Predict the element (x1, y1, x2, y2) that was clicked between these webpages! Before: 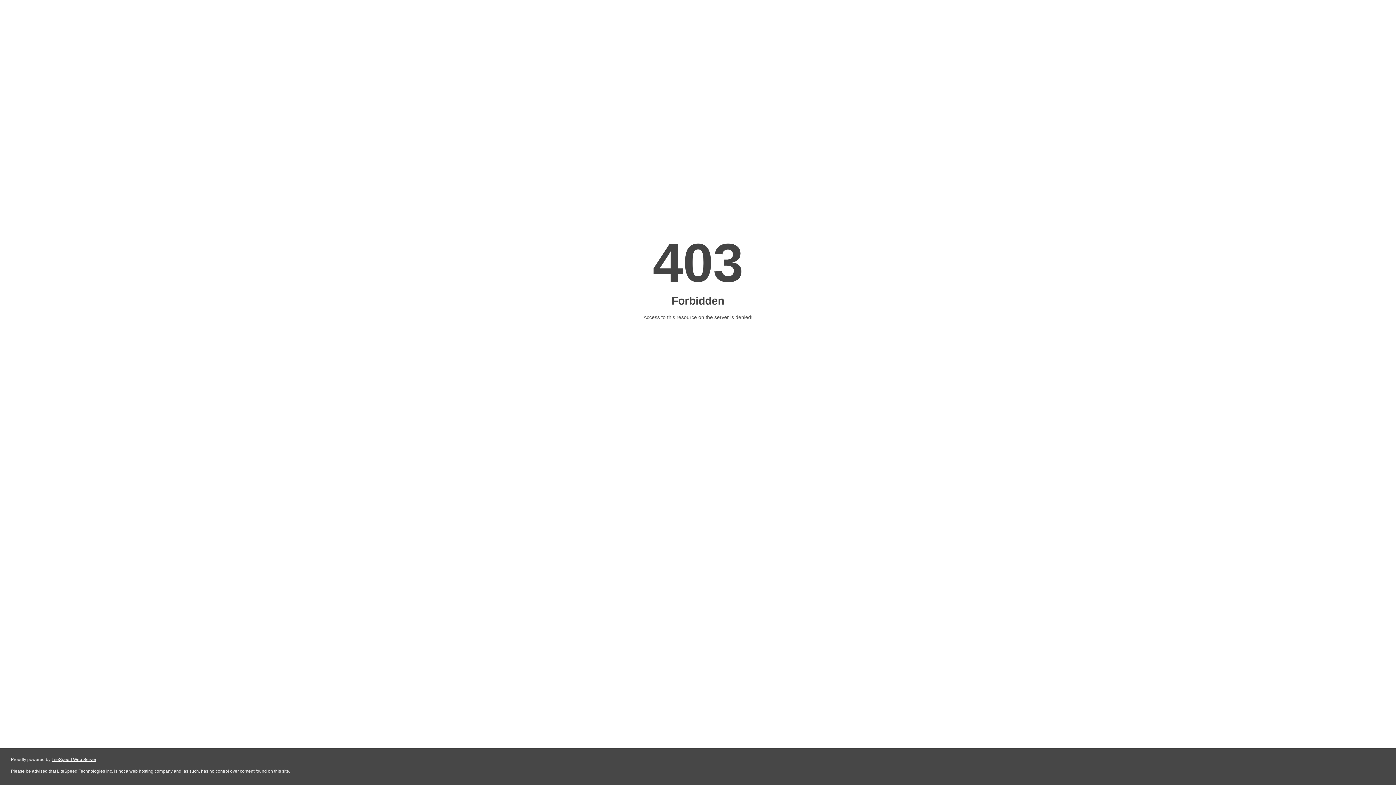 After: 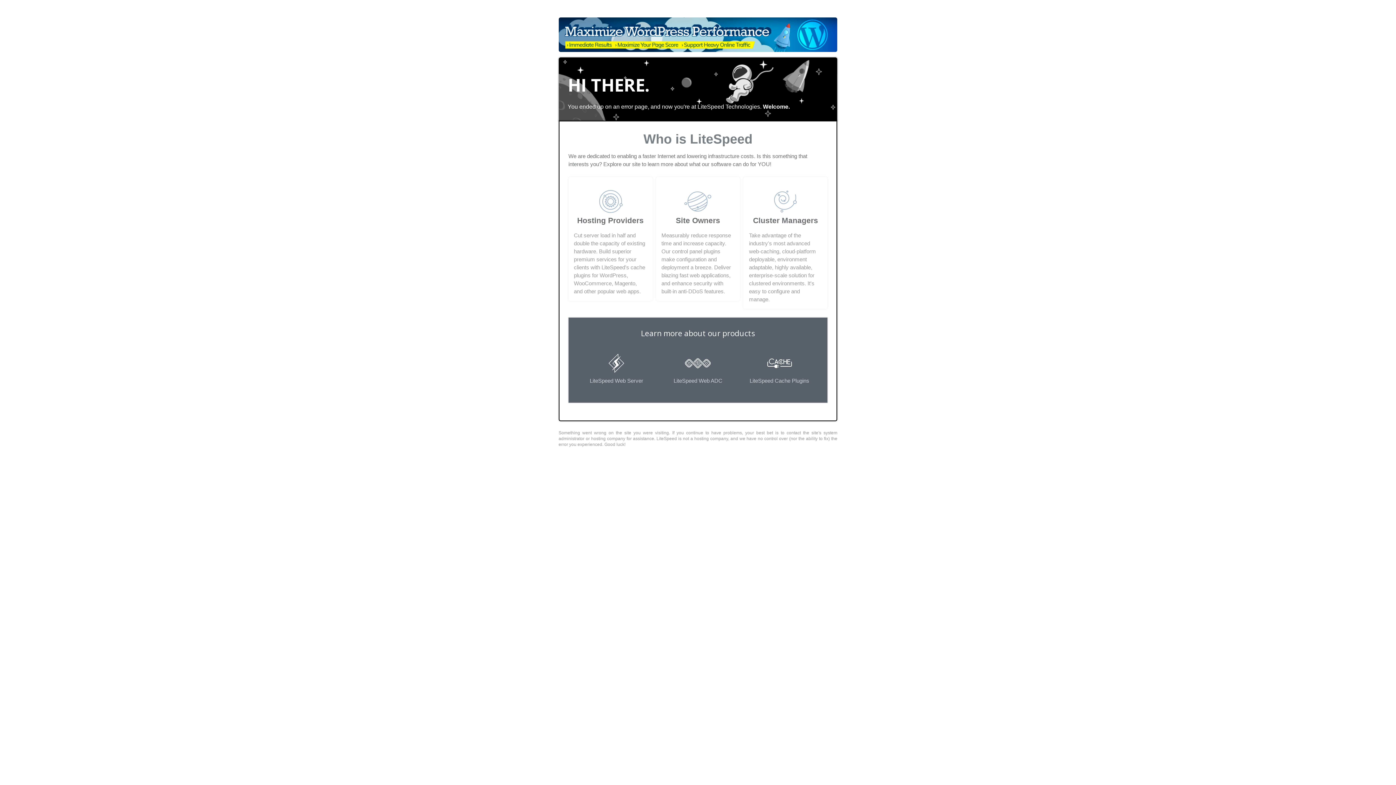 Action: label: LiteSpeed Web Server bbox: (51, 757, 96, 762)